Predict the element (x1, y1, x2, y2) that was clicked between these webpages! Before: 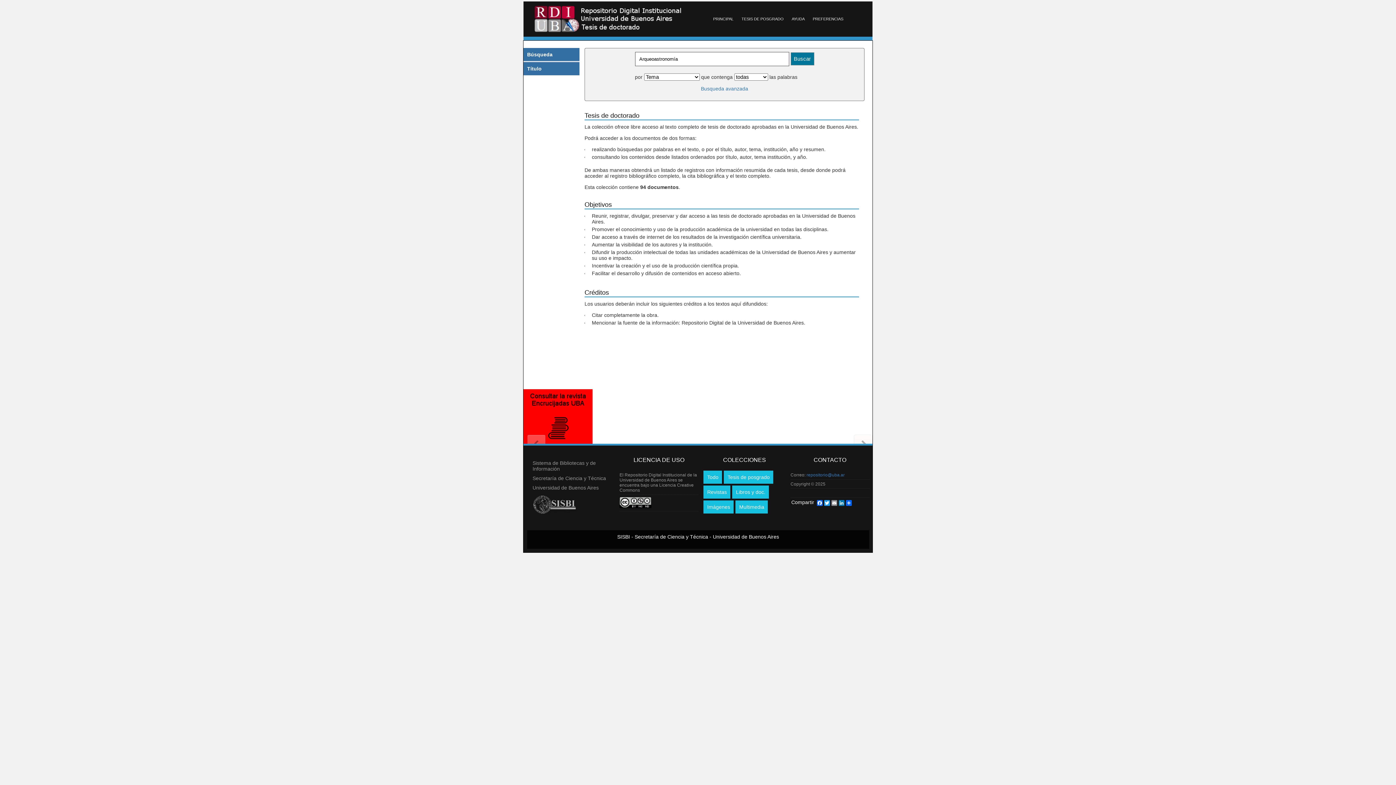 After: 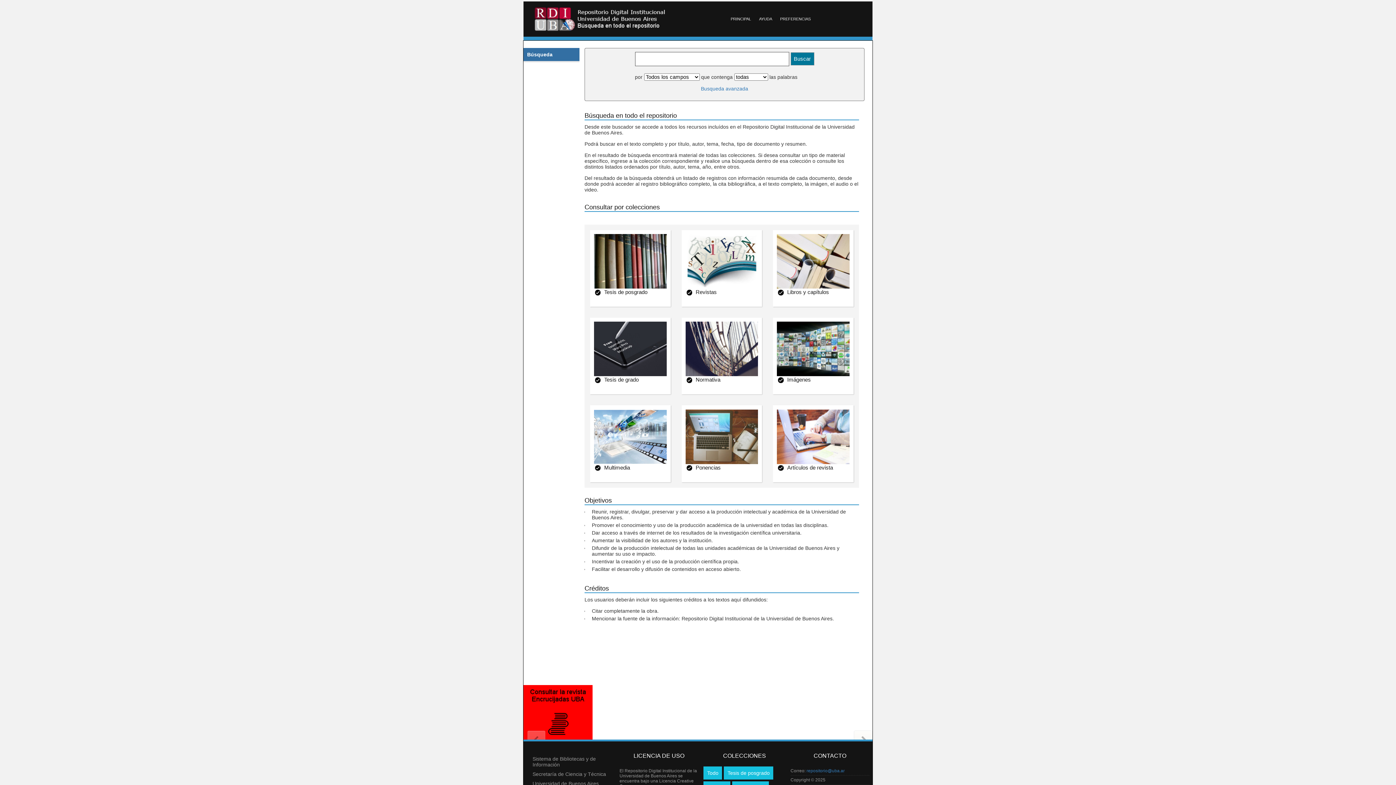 Action: label: Todo bbox: (703, 470, 722, 484)